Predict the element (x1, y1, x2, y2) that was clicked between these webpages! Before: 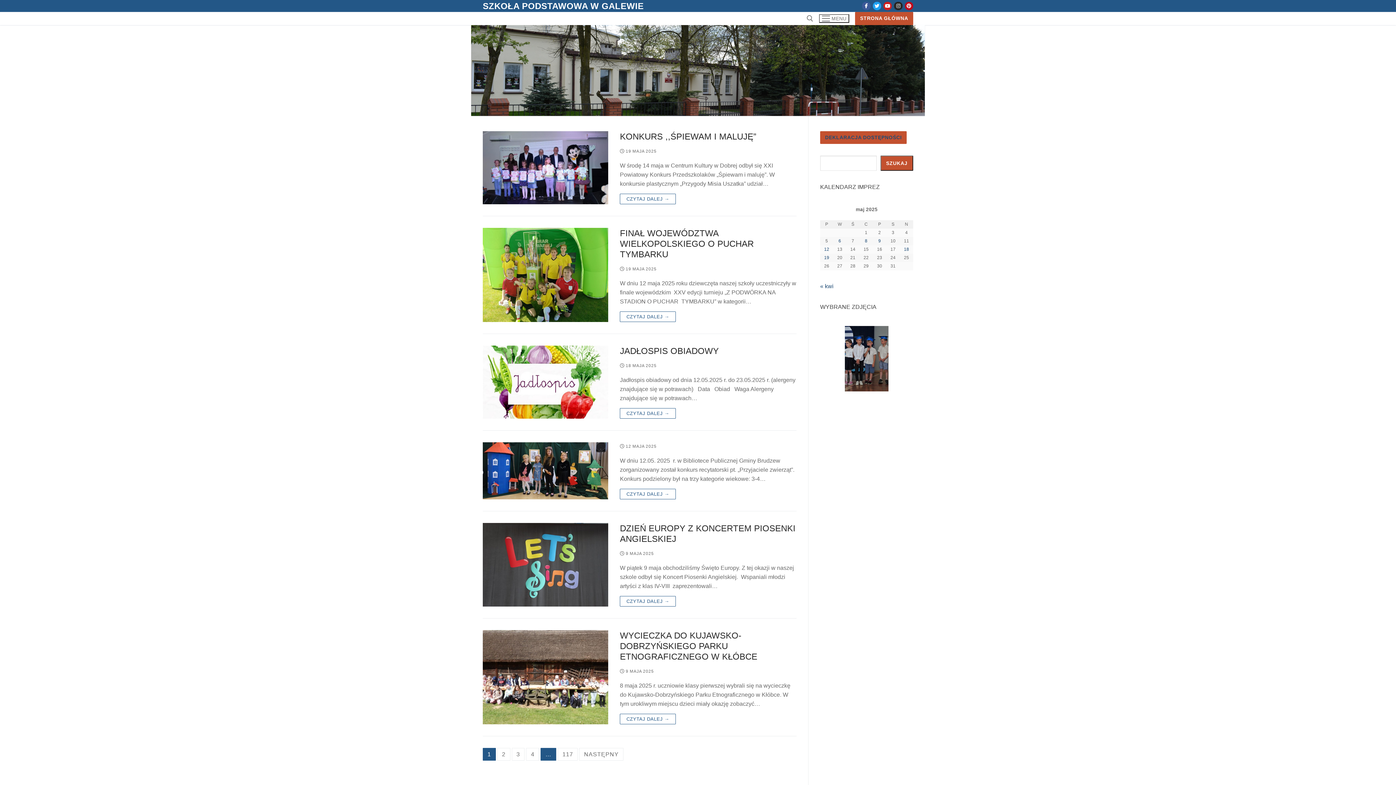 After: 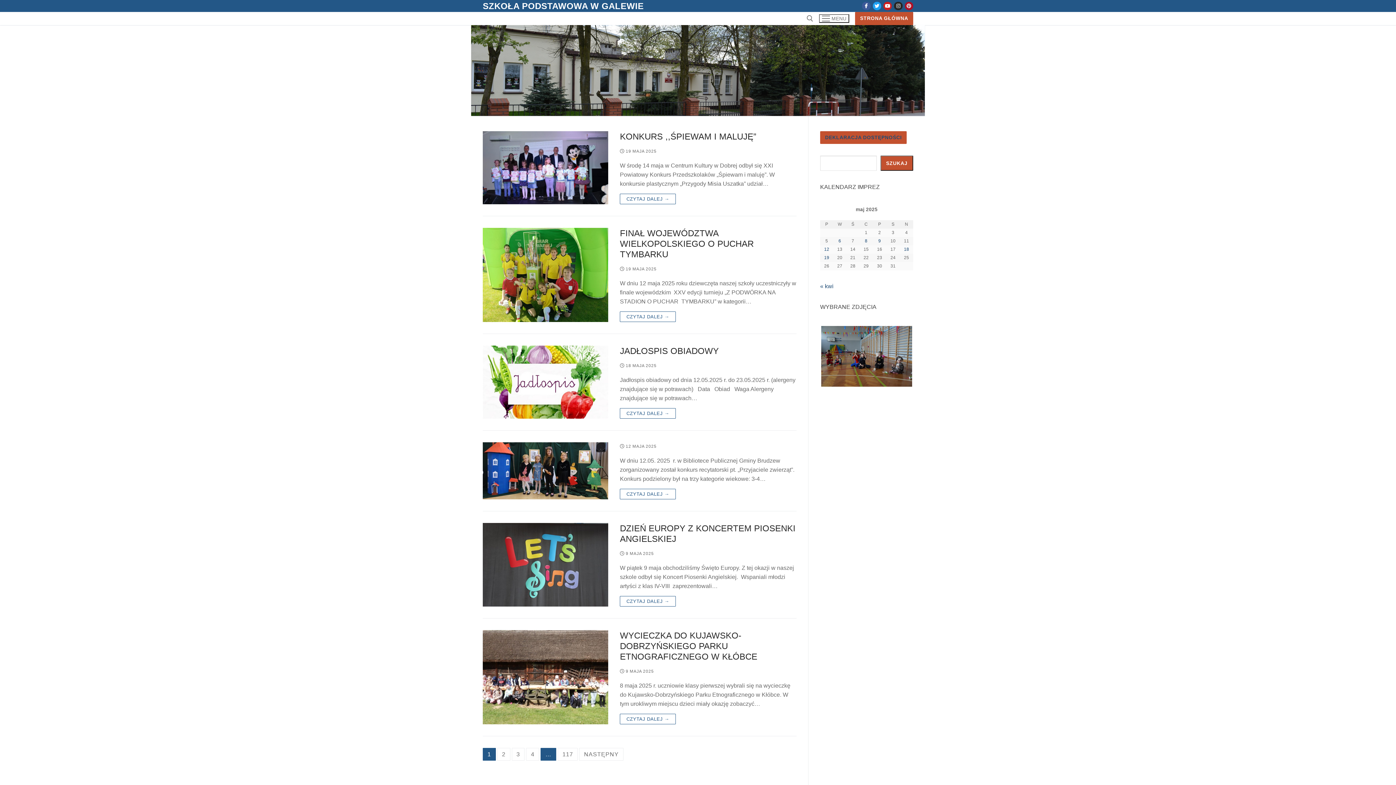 Action: label: Pinterest bbox: (904, 1, 913, 10)